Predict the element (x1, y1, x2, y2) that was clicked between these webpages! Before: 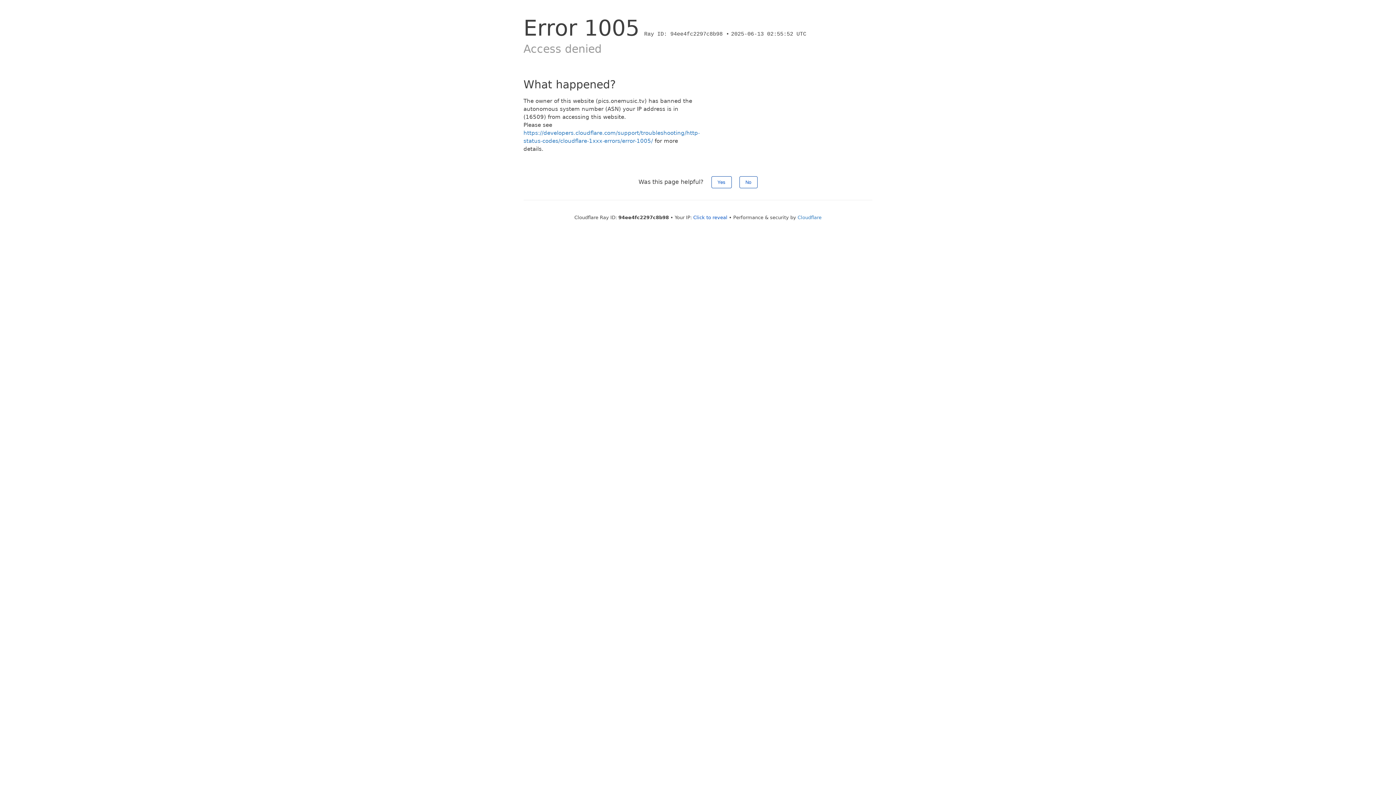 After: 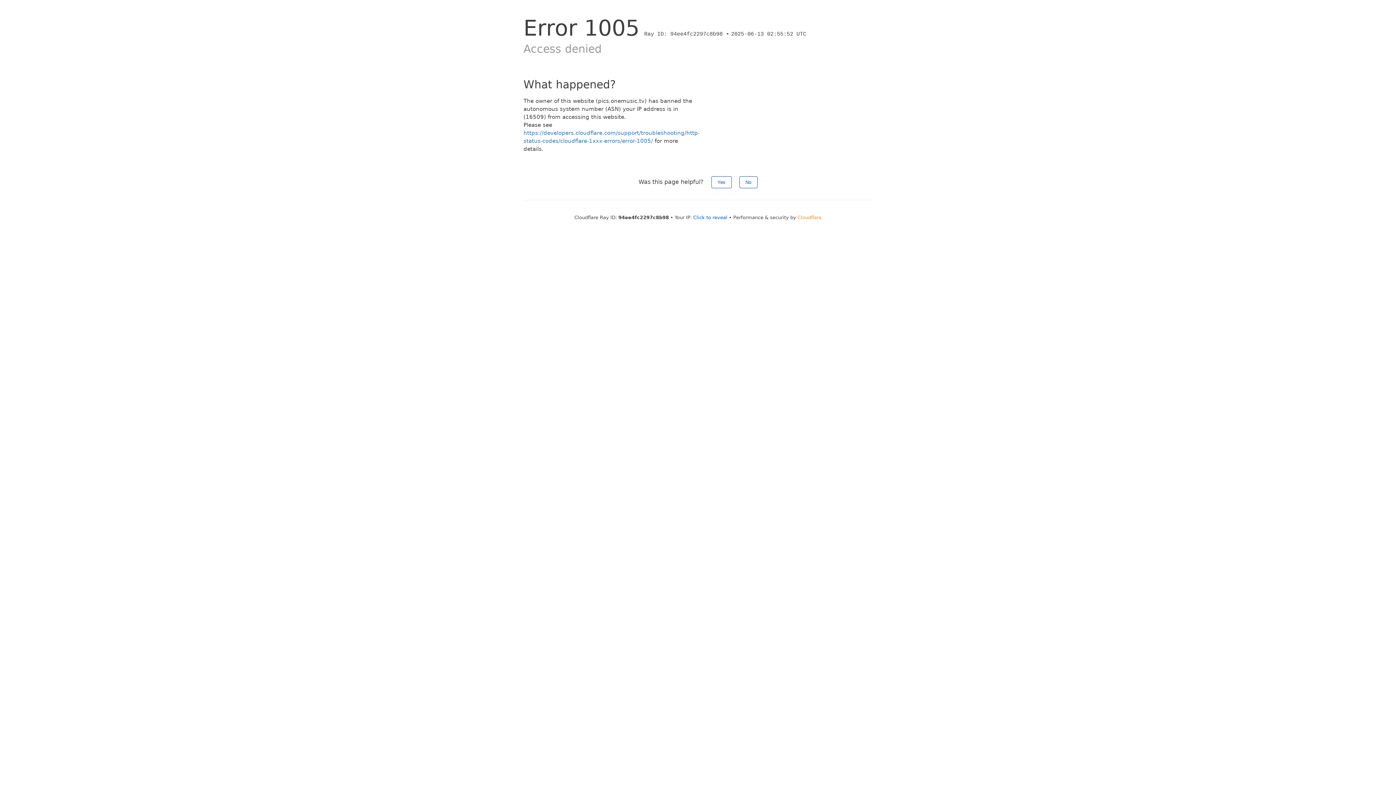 Action: bbox: (797, 214, 821, 220) label: Cloudflare